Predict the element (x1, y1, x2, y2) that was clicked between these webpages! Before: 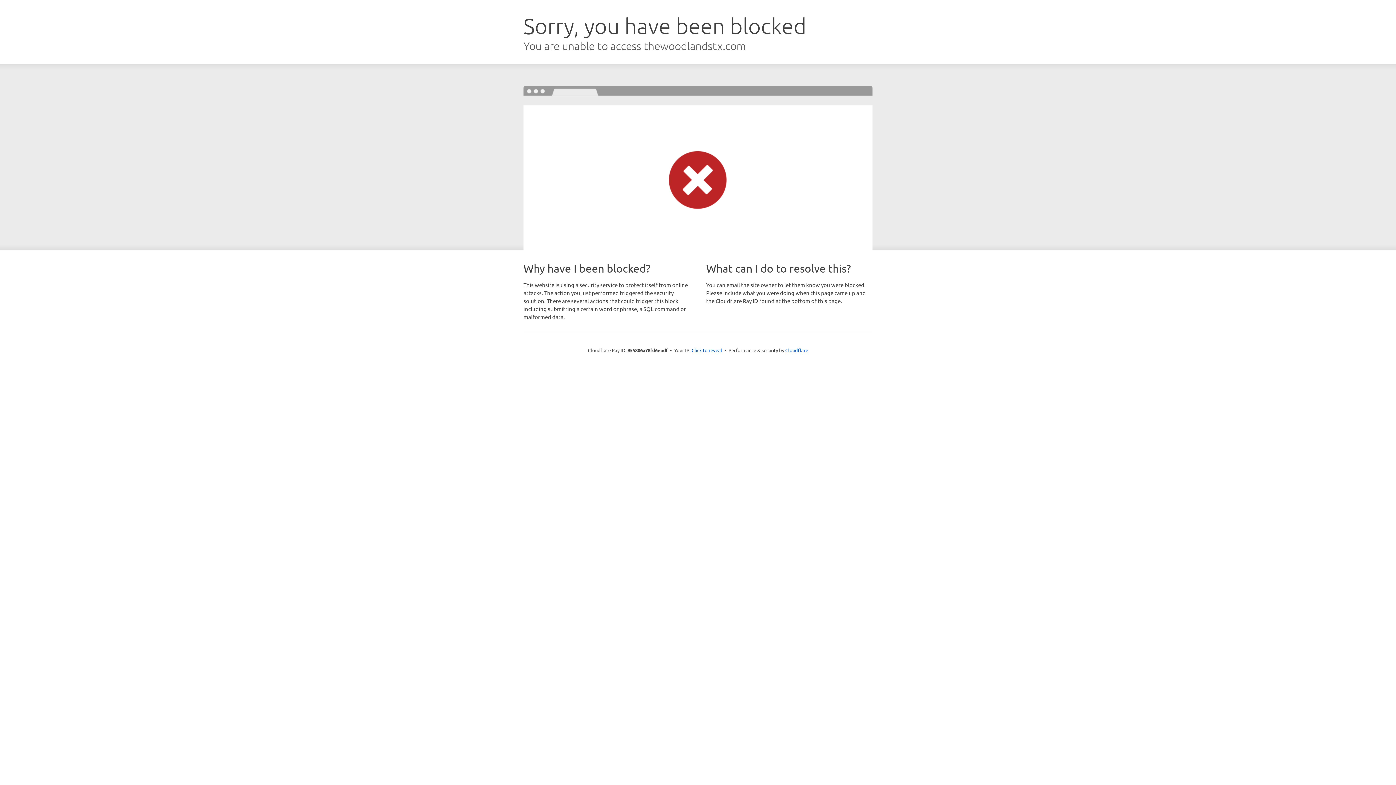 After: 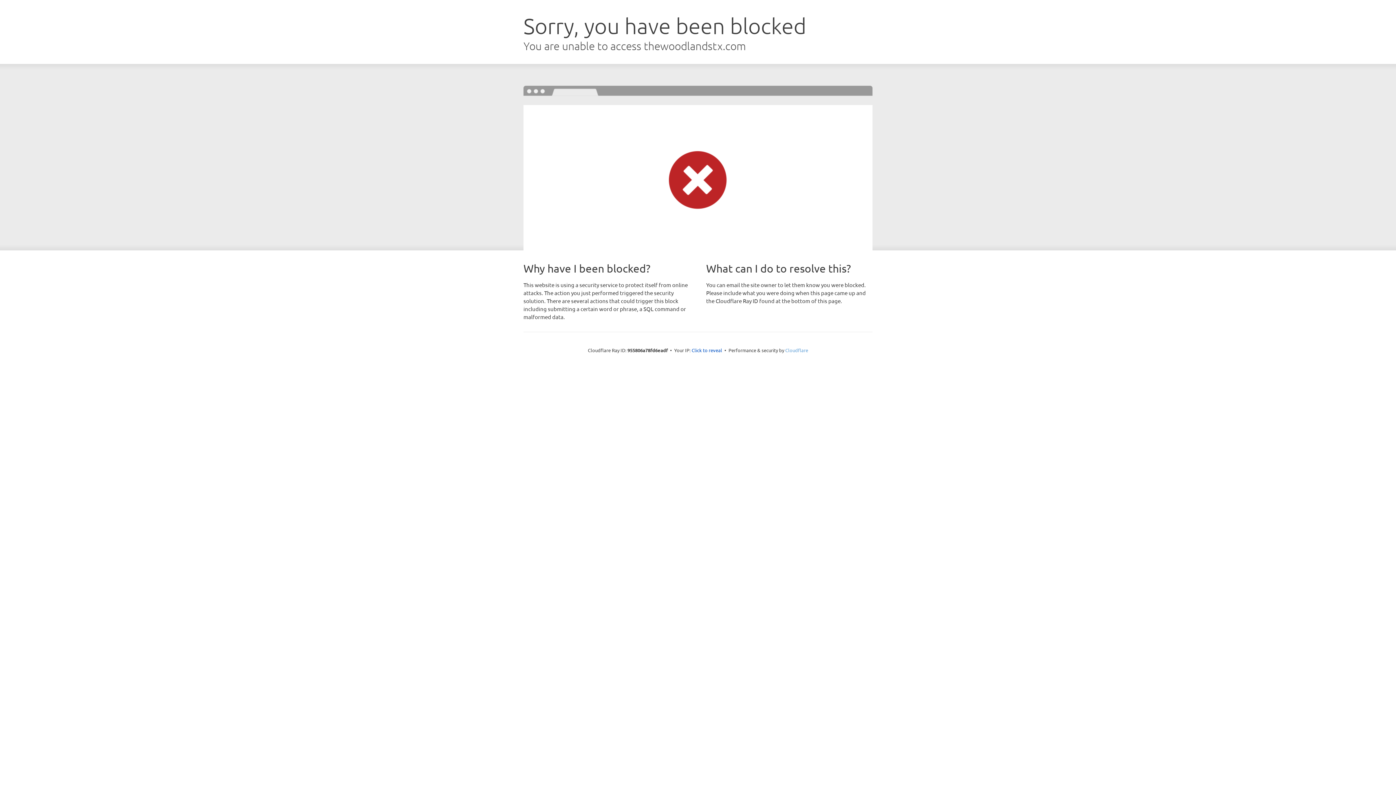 Action: bbox: (785, 347, 808, 353) label: Cloudflare